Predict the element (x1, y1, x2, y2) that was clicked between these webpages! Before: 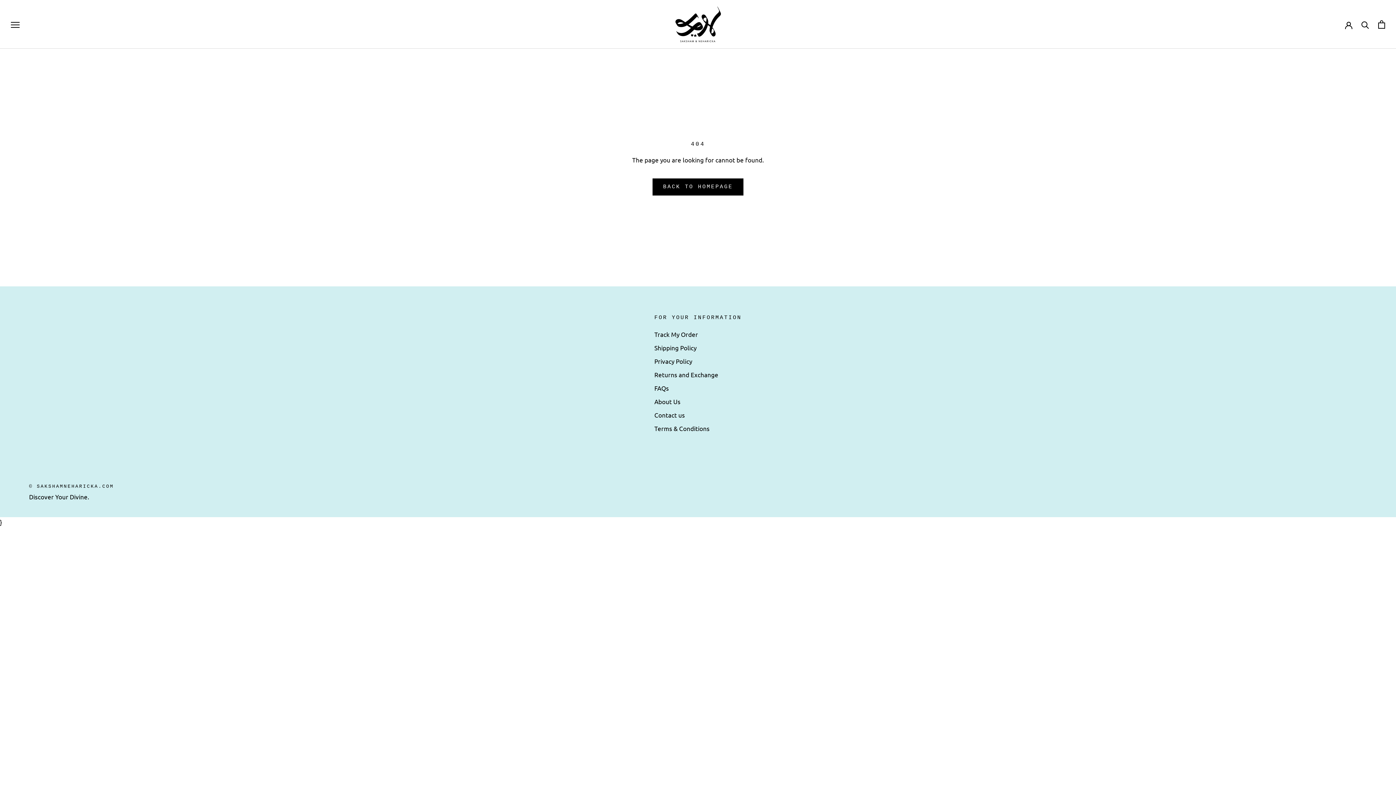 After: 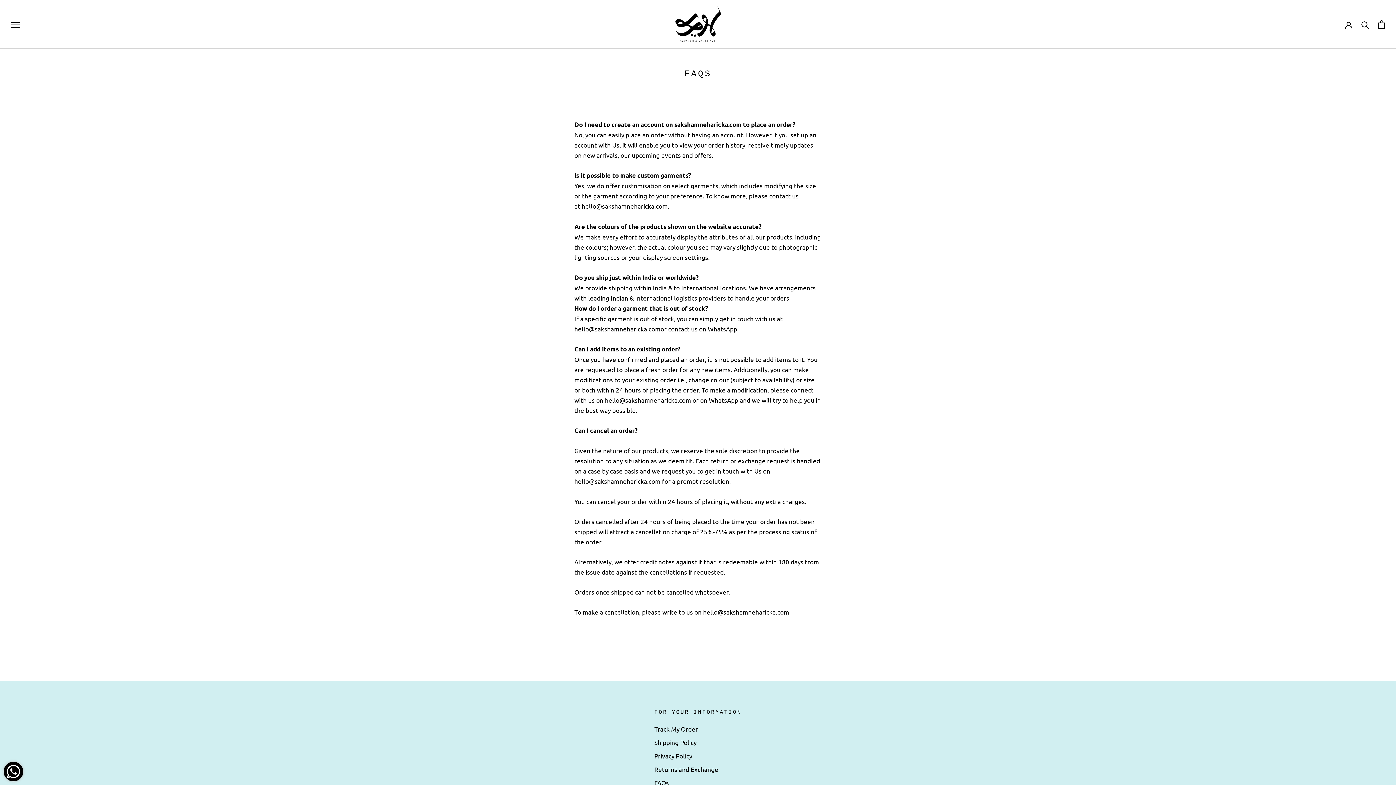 Action: label: FAQs bbox: (654, 383, 741, 392)